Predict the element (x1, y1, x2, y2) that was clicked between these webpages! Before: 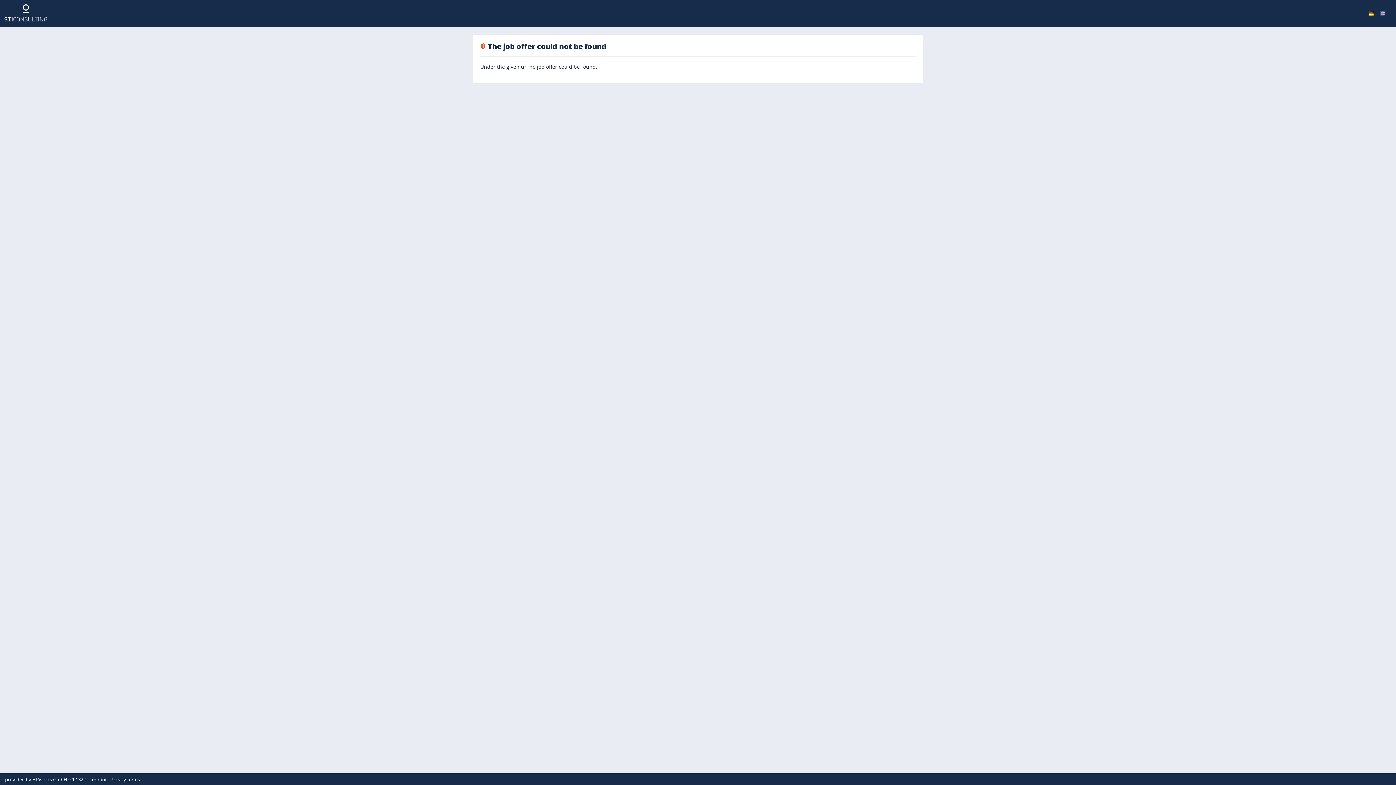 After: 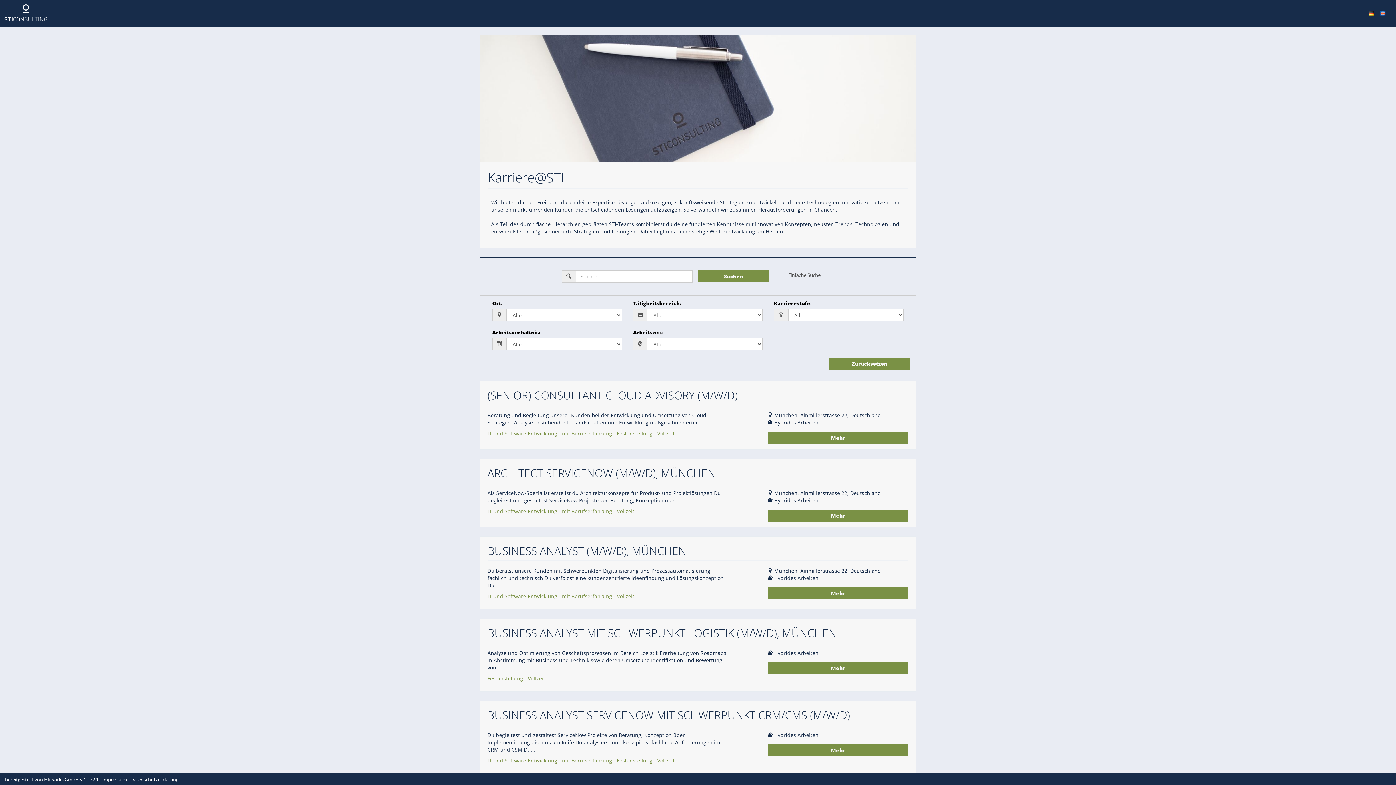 Action: bbox: (1365, 0, 1377, 25)